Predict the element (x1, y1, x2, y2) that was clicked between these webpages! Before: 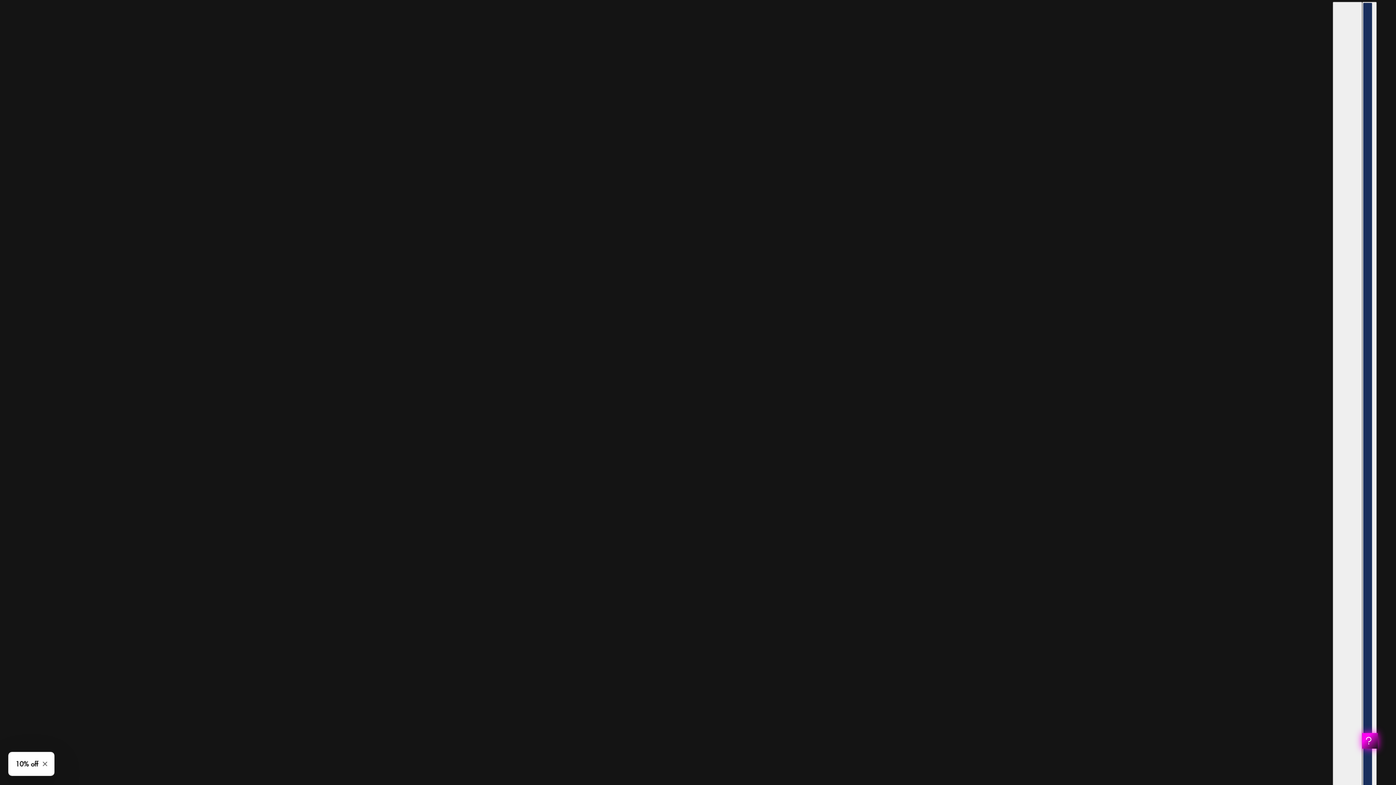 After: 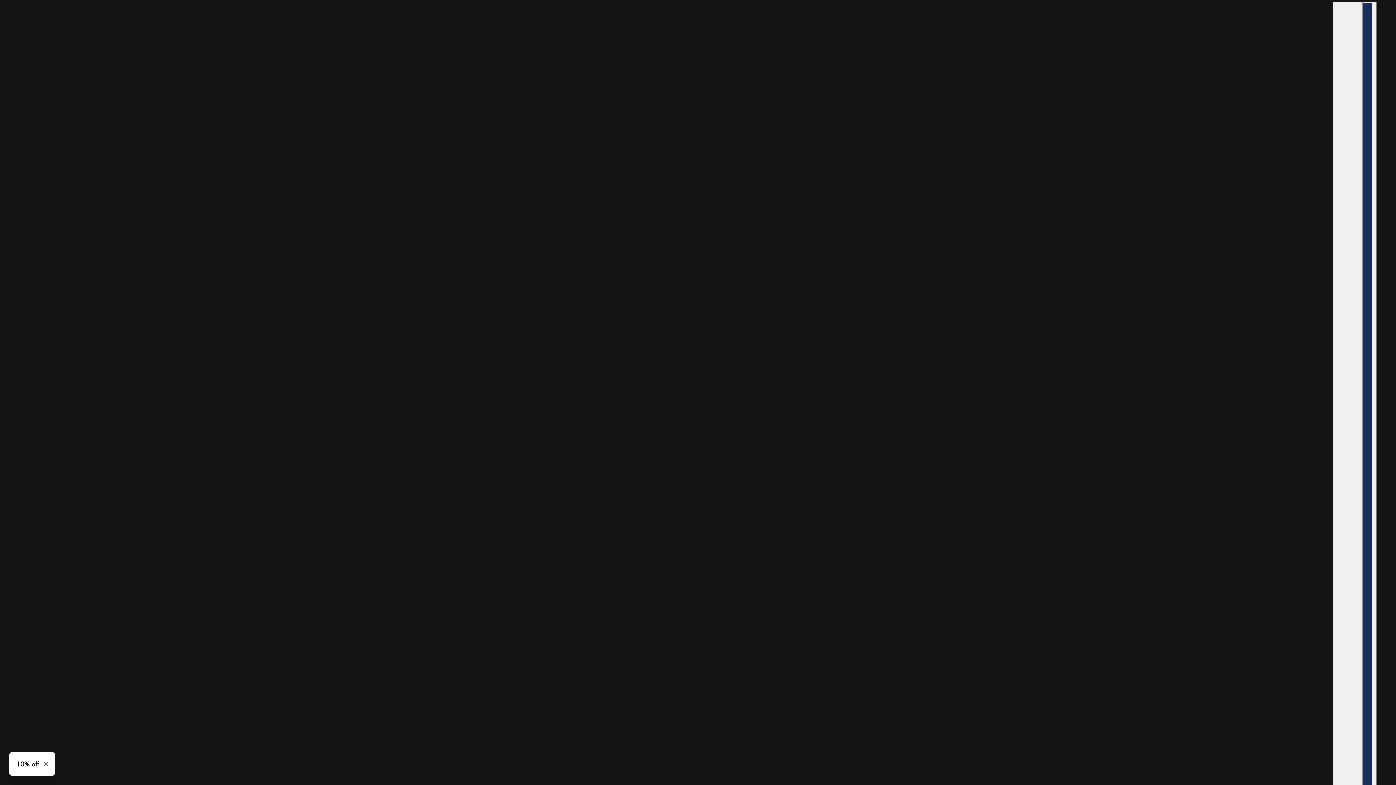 Action: bbox: (1362, 733, 1378, 749)